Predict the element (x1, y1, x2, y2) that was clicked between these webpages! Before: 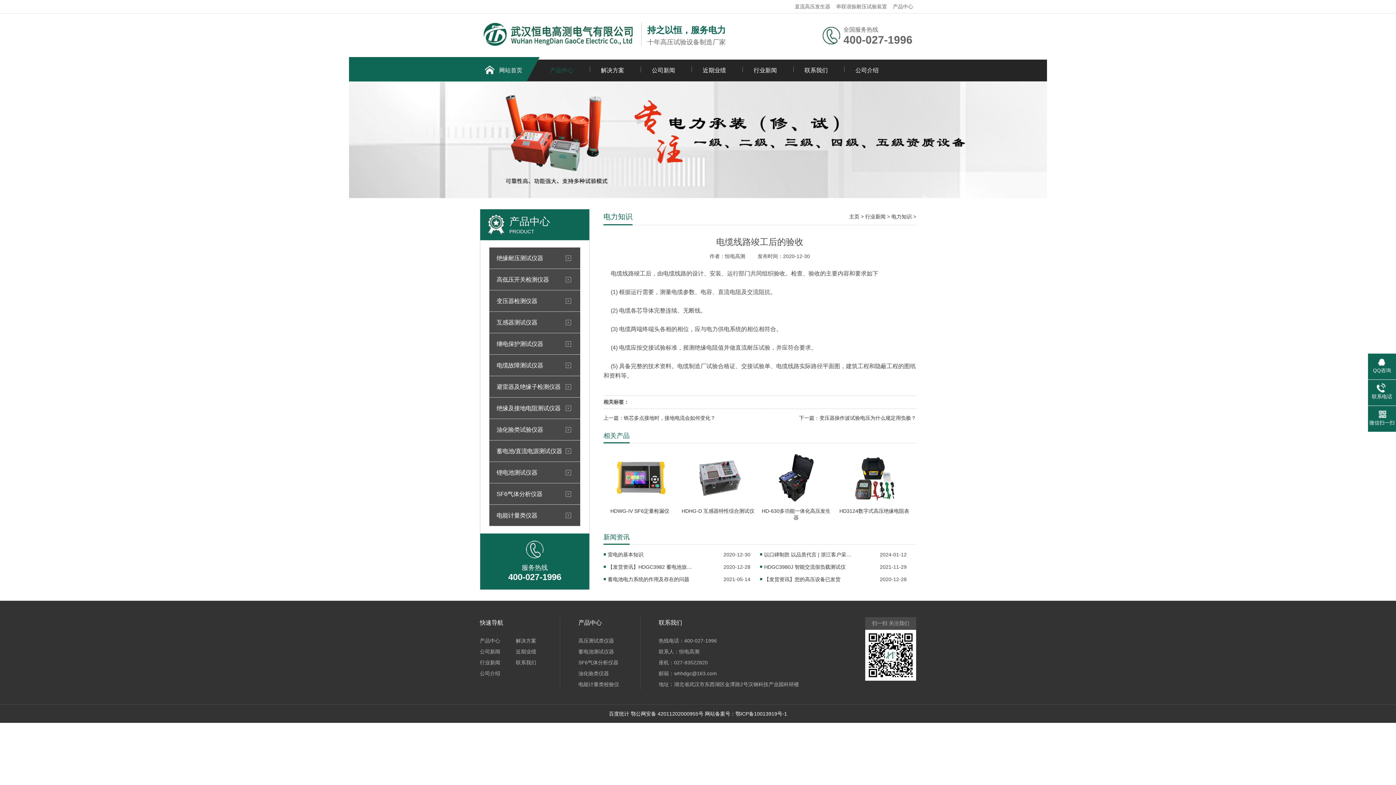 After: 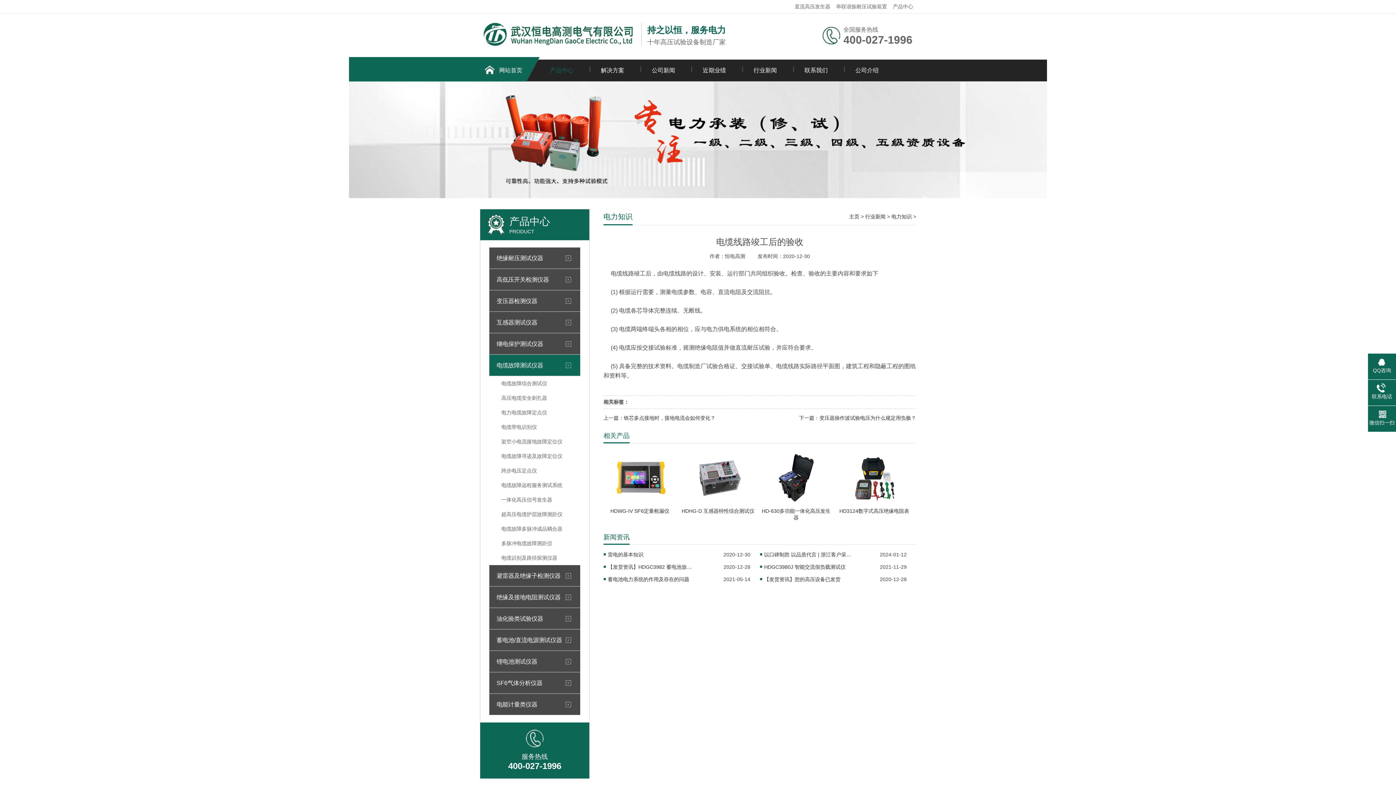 Action: bbox: (489, 354, 580, 376) label: 电缆故障测试仪器